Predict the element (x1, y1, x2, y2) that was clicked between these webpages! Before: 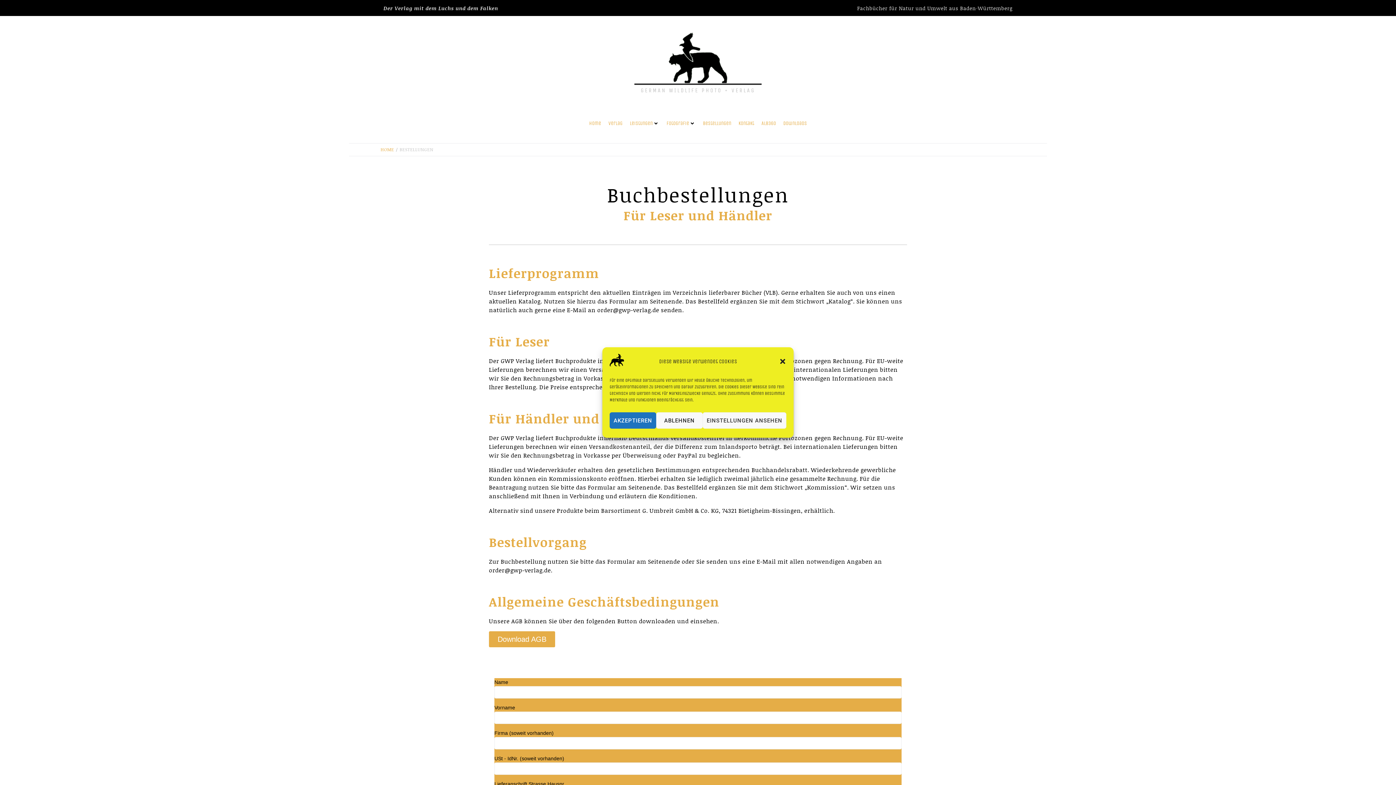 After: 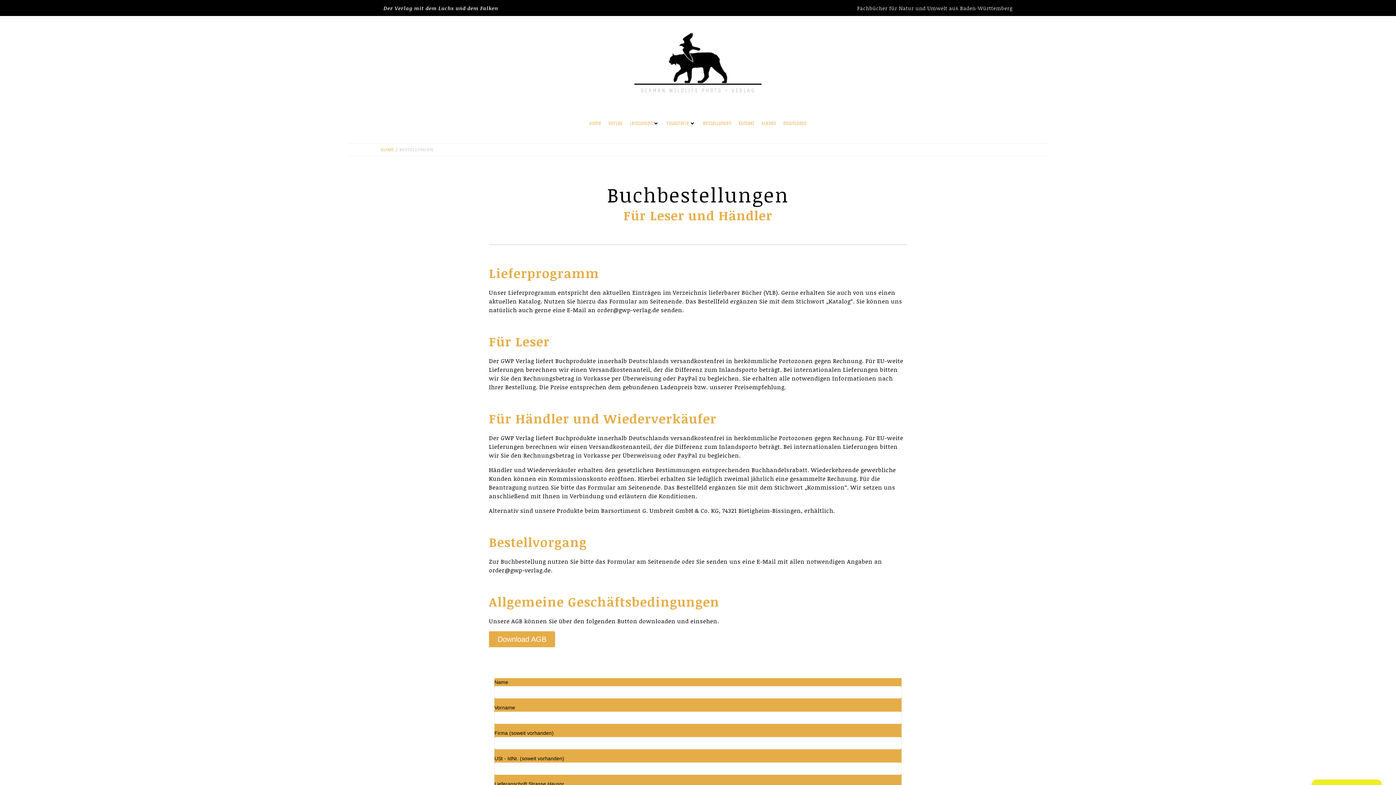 Action: bbox: (656, 412, 702, 428) label: ABLEHNEN